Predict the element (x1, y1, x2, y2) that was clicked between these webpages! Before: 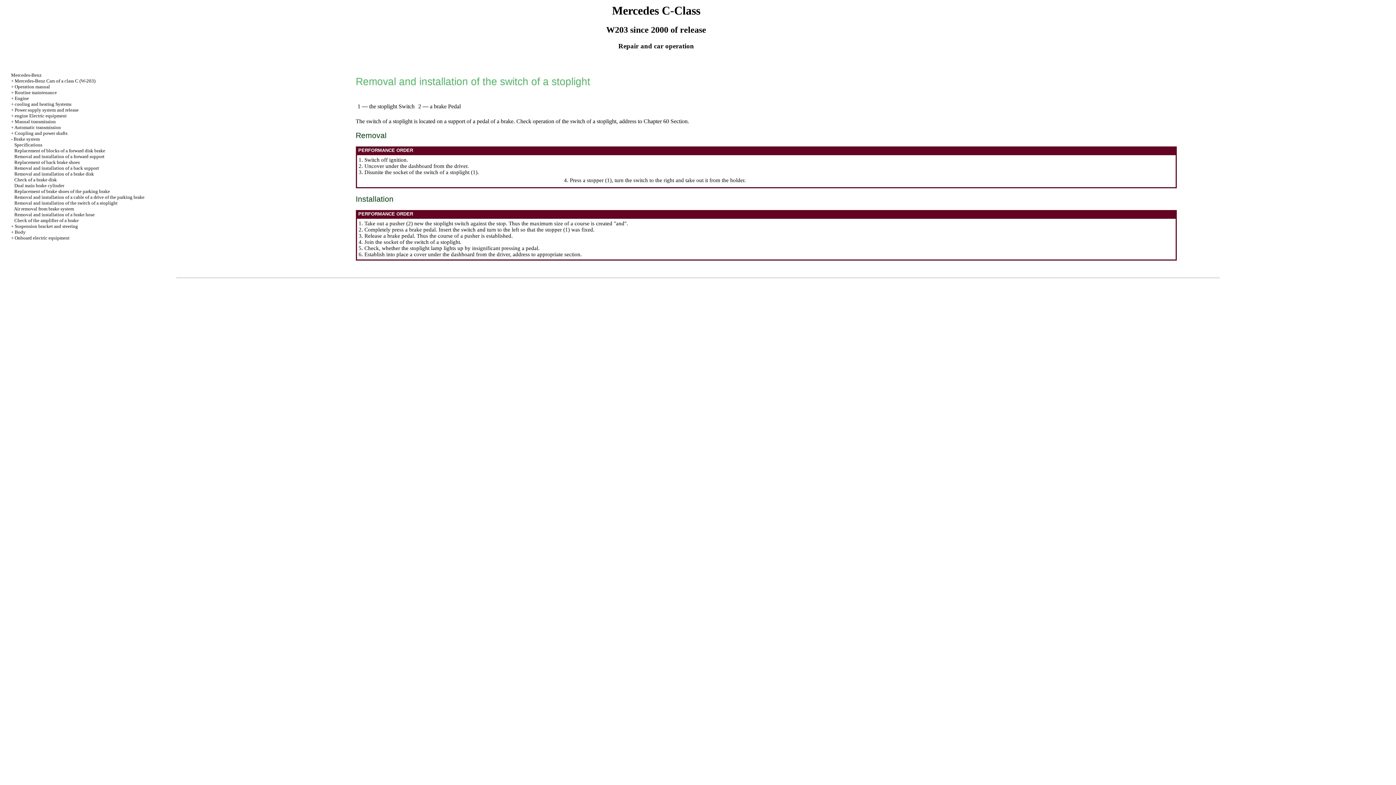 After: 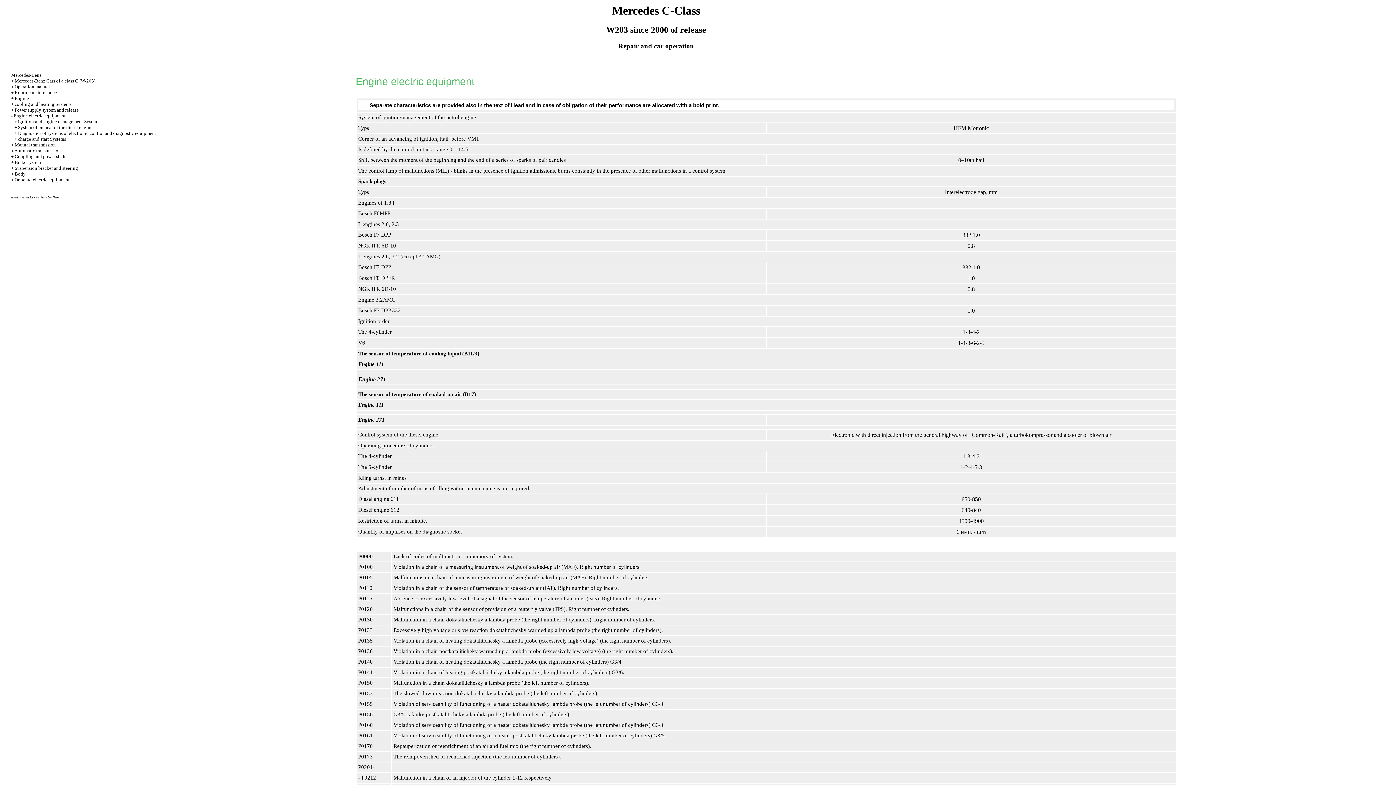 Action: bbox: (14, 113, 66, 118) label: engine Electric equipment